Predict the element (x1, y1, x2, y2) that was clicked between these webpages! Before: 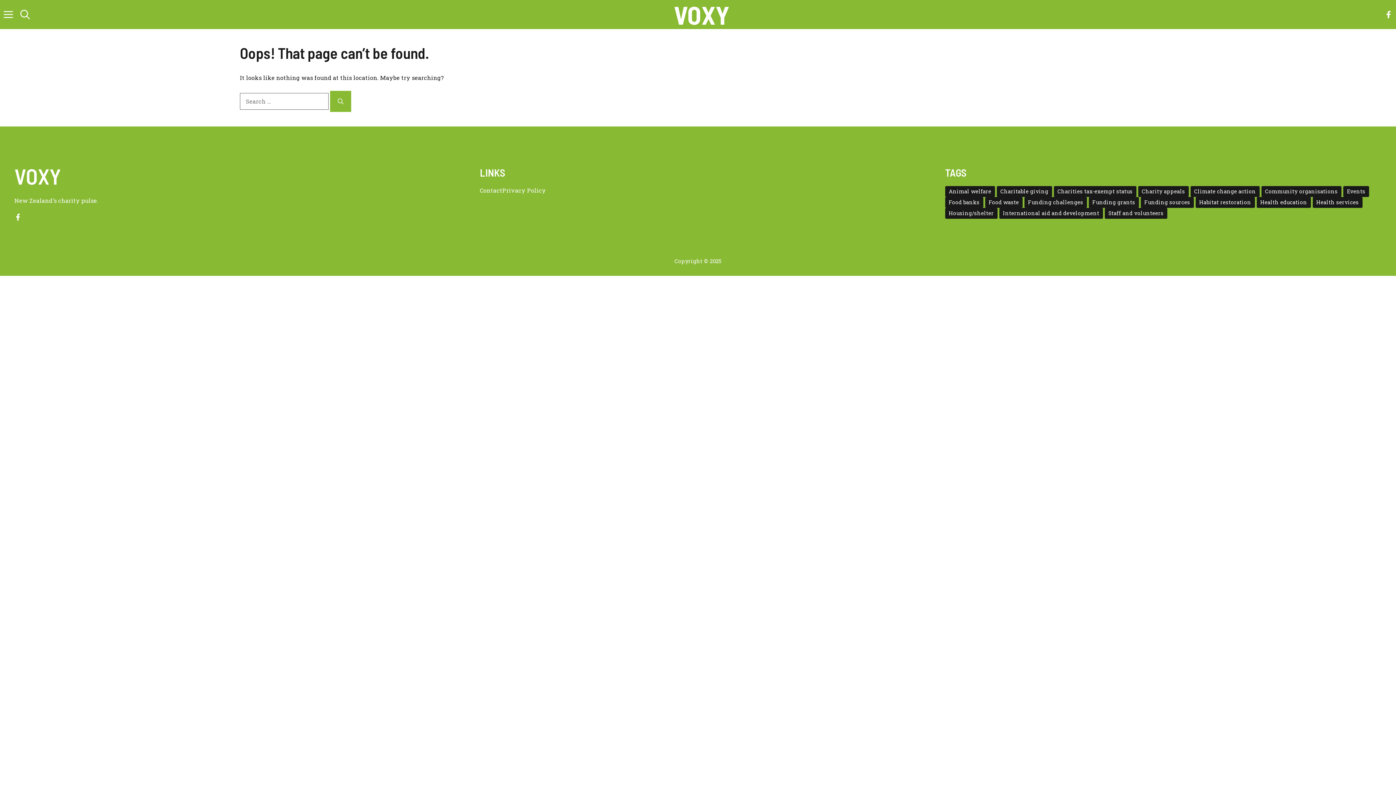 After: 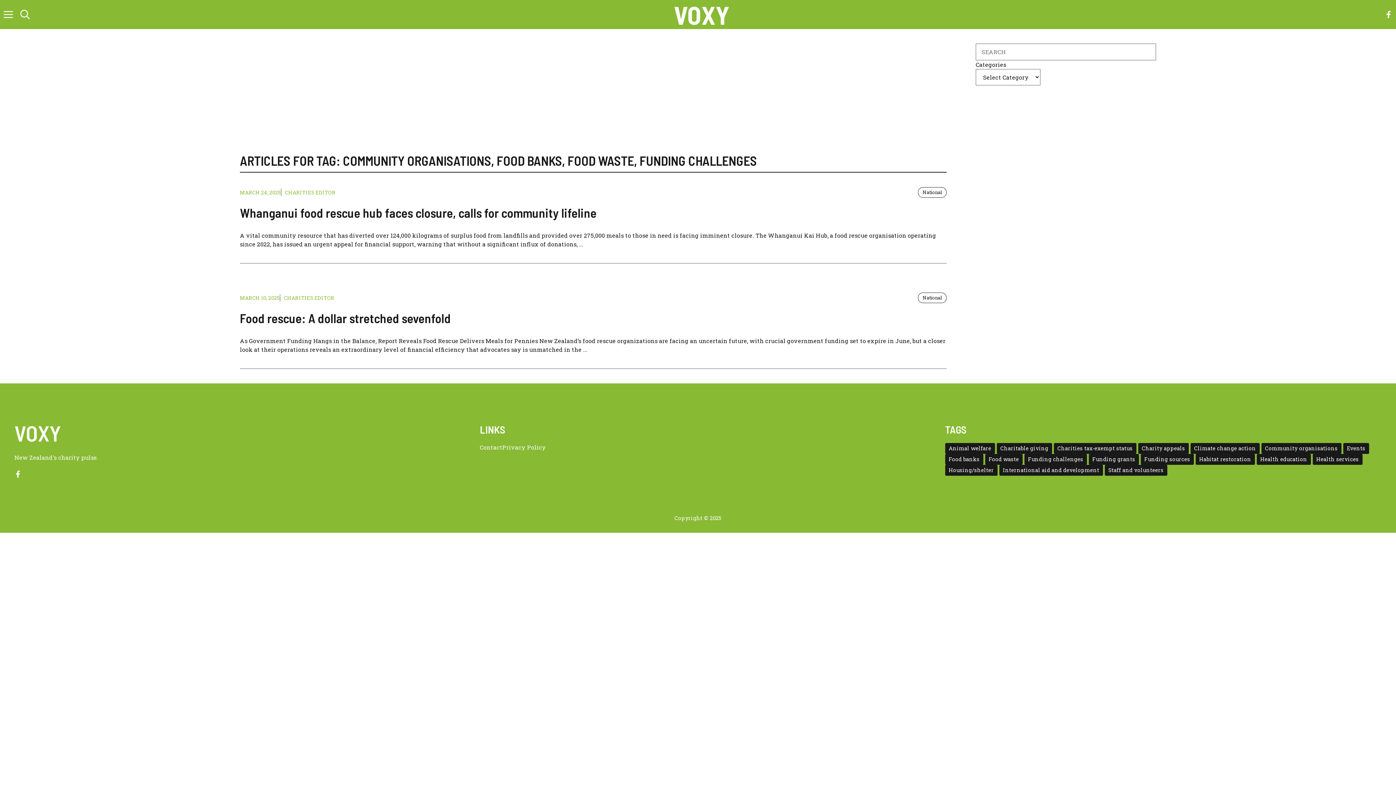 Action: bbox: (985, 197, 1022, 208) label: Food waste (2 items)